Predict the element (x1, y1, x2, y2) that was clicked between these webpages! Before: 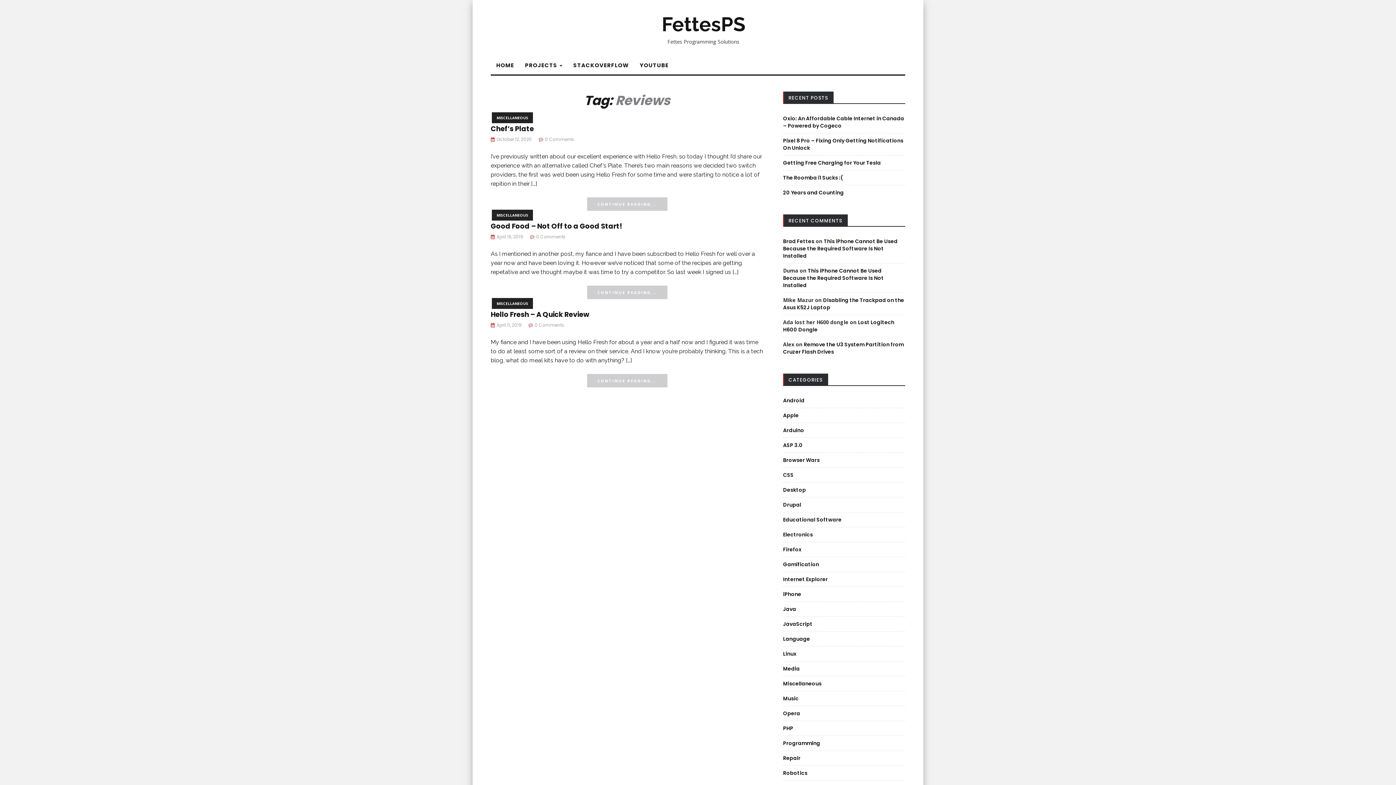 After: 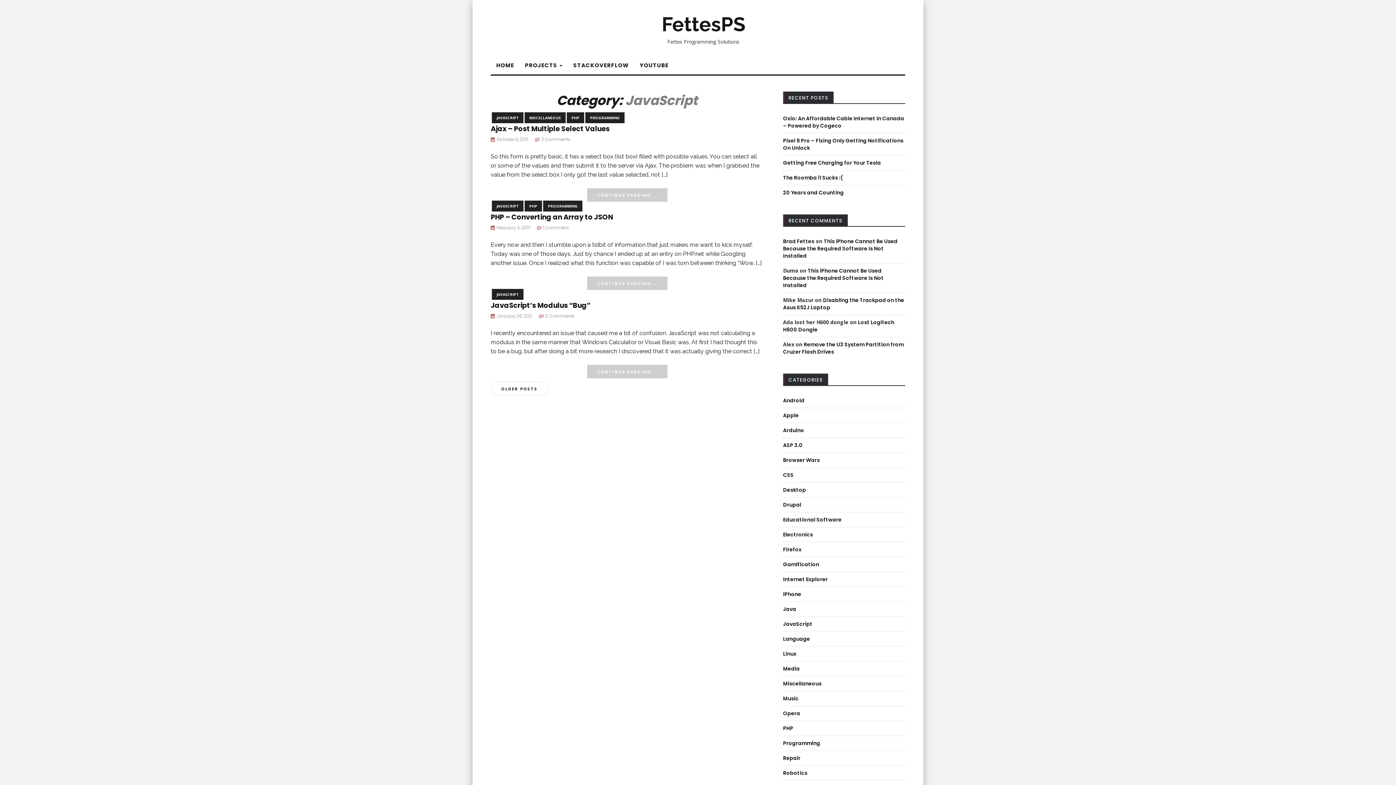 Action: label: JavaScript bbox: (783, 620, 812, 628)